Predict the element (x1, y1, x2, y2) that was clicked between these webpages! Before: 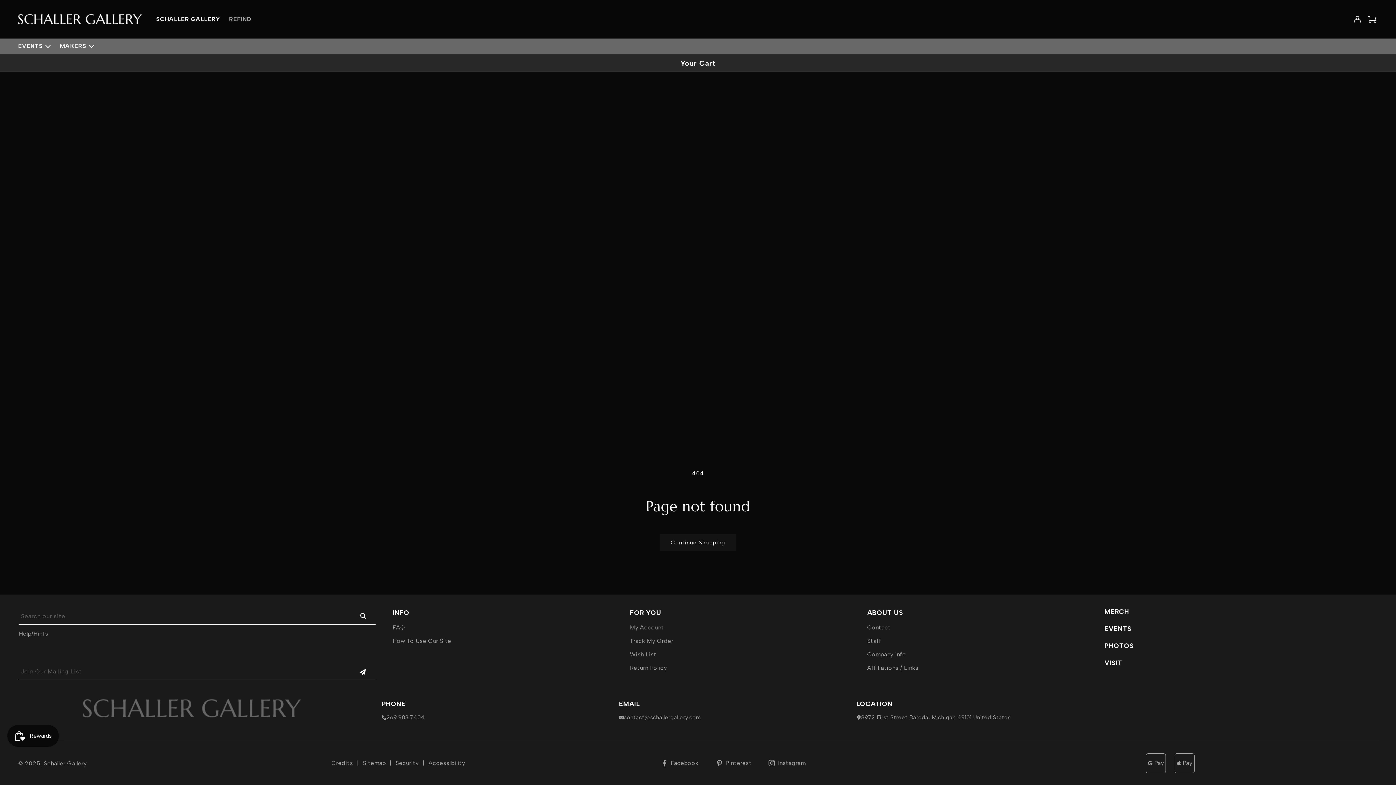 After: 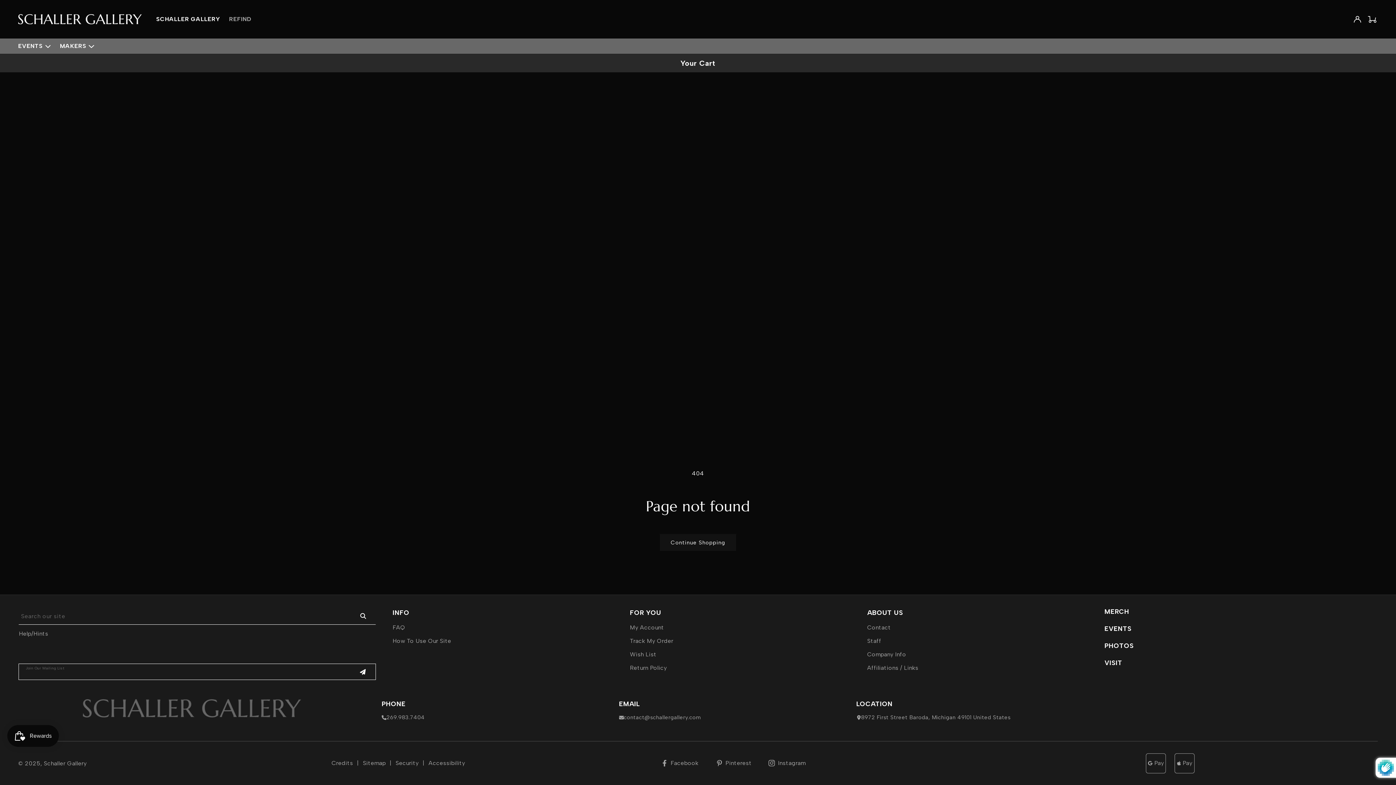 Action: bbox: (360, 663, 376, 680) label: Subscribe